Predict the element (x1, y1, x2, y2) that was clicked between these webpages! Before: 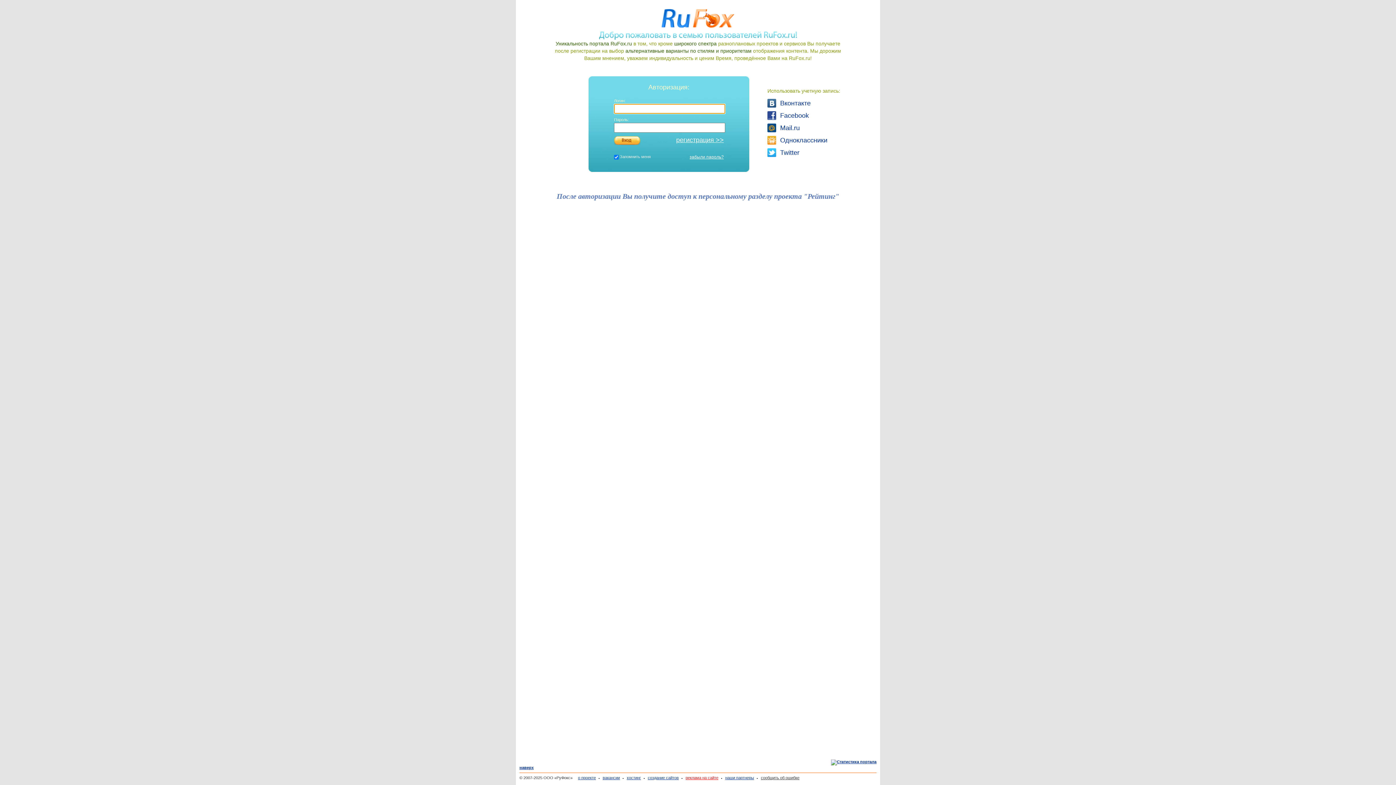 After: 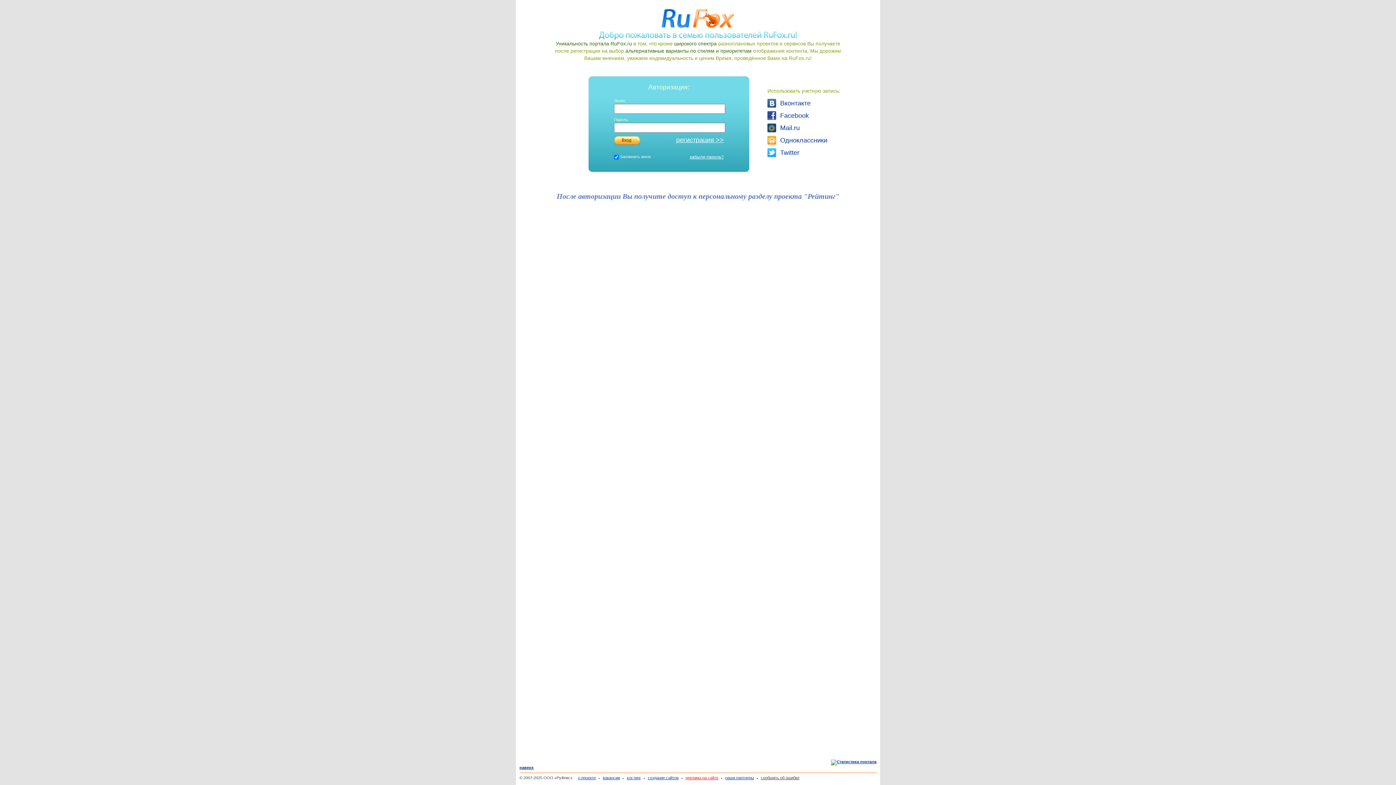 Action: bbox: (519, 765, 533, 770) label: наверх